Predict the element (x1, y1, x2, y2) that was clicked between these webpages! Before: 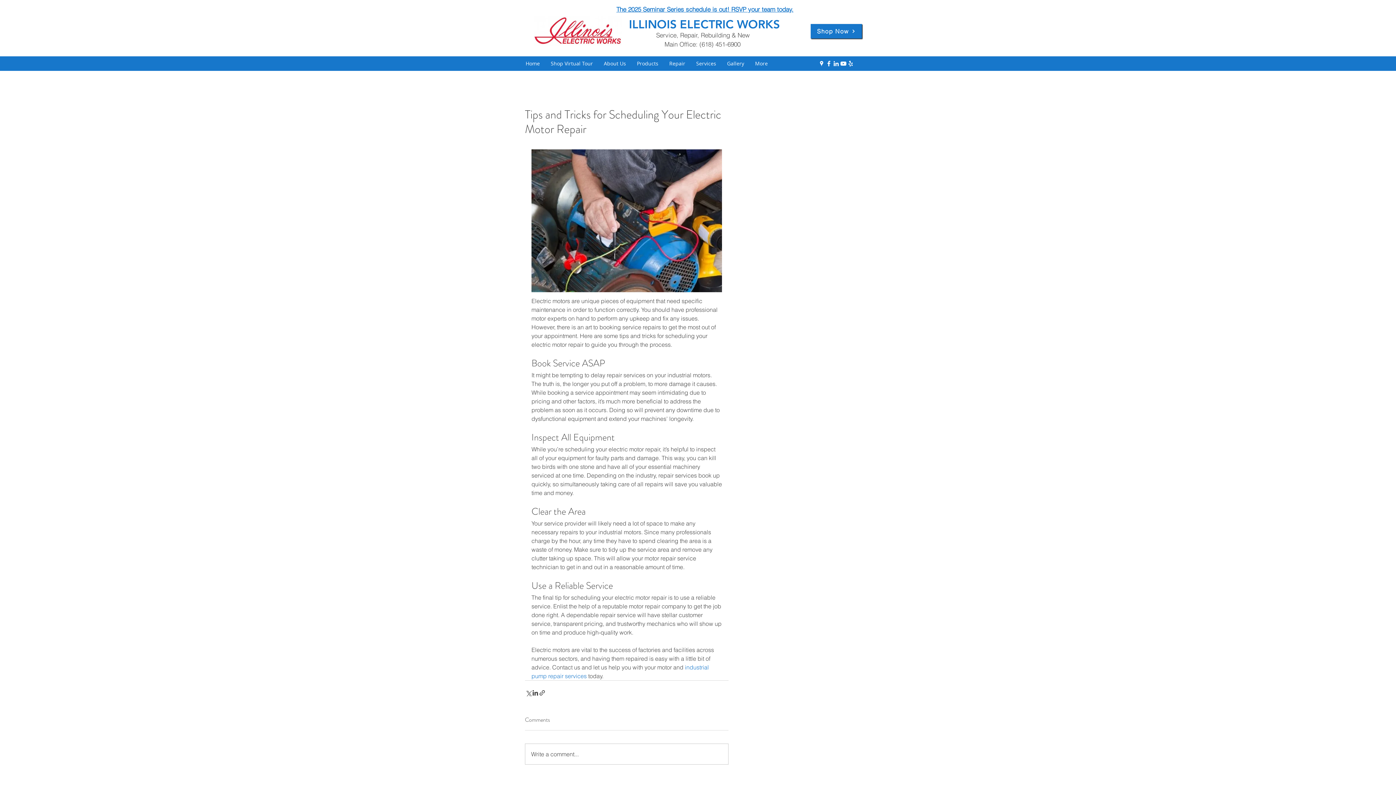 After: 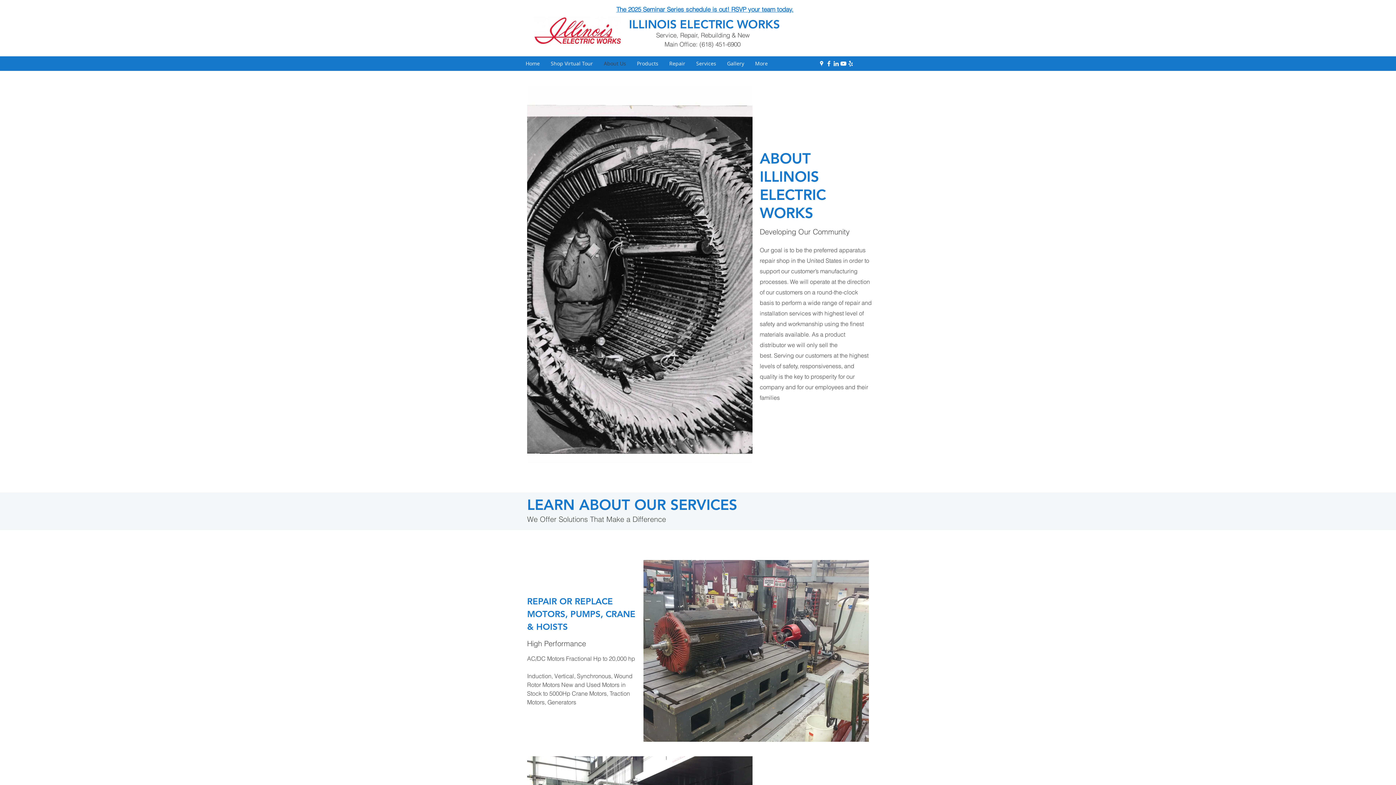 Action: bbox: (598, 58, 631, 69) label: About Us